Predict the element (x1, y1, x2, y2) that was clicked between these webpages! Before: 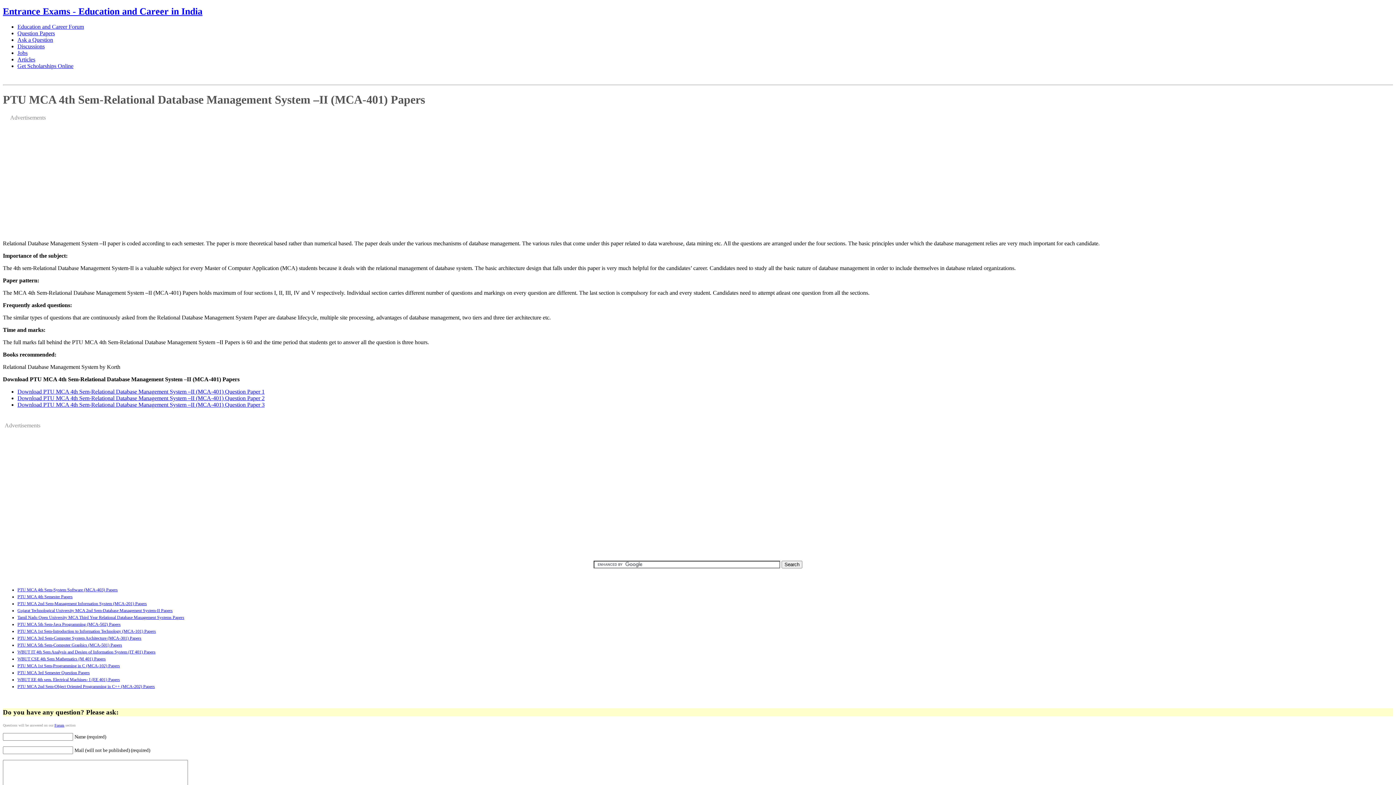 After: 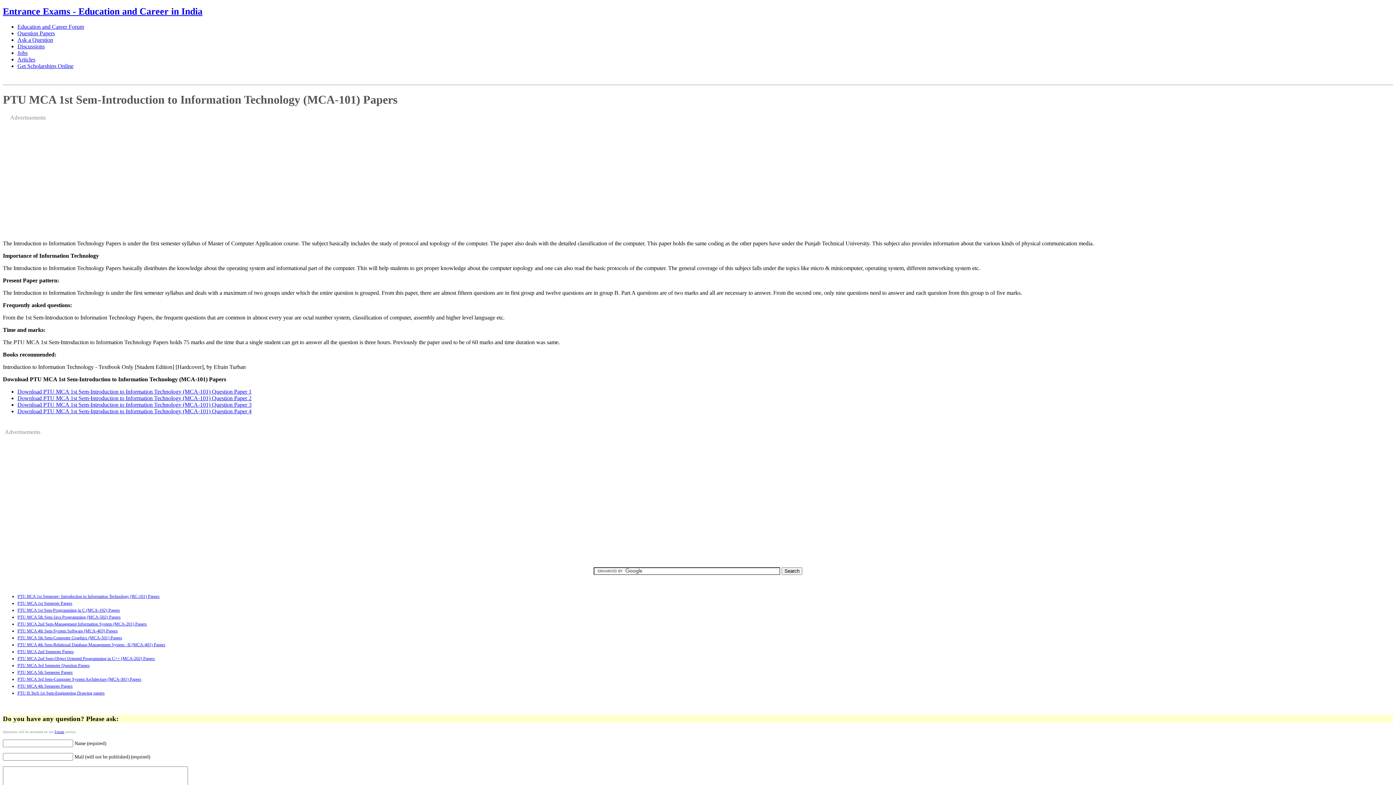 Action: label: PTU MCA 1st Sem-Introduction to Information Technology (MCA-101) Papers bbox: (17, 628, 156, 634)